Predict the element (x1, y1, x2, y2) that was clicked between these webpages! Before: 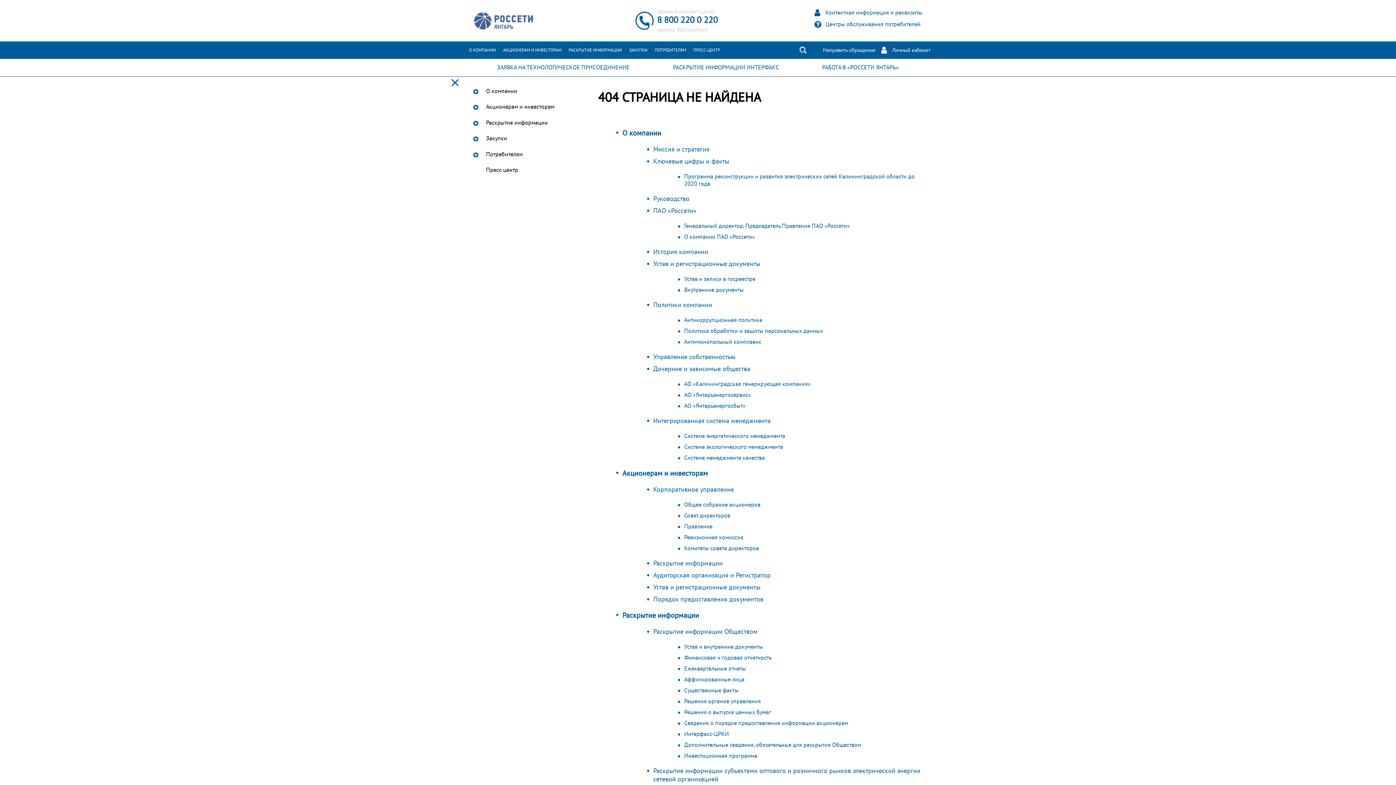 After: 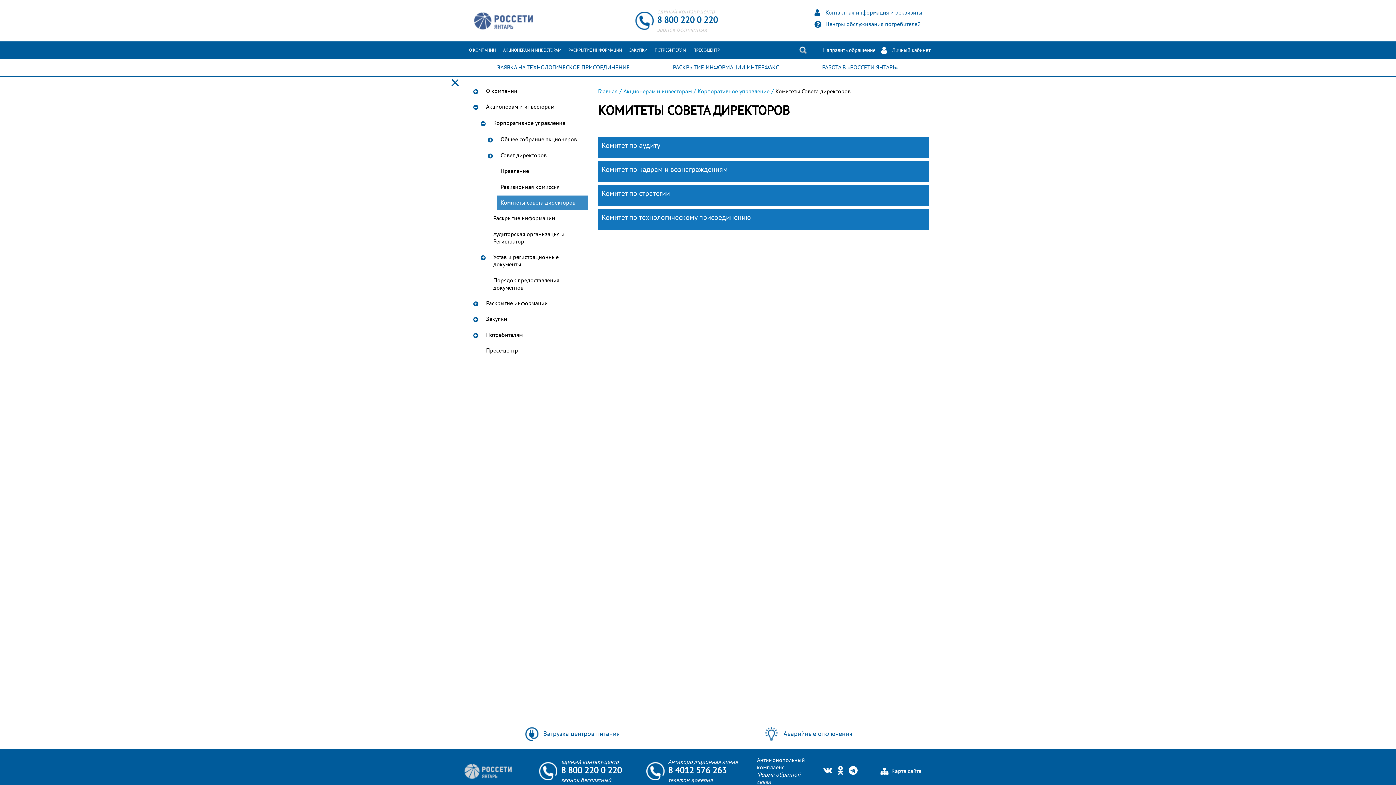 Action: bbox: (684, 545, 759, 552) label: Комитеты совета директоров